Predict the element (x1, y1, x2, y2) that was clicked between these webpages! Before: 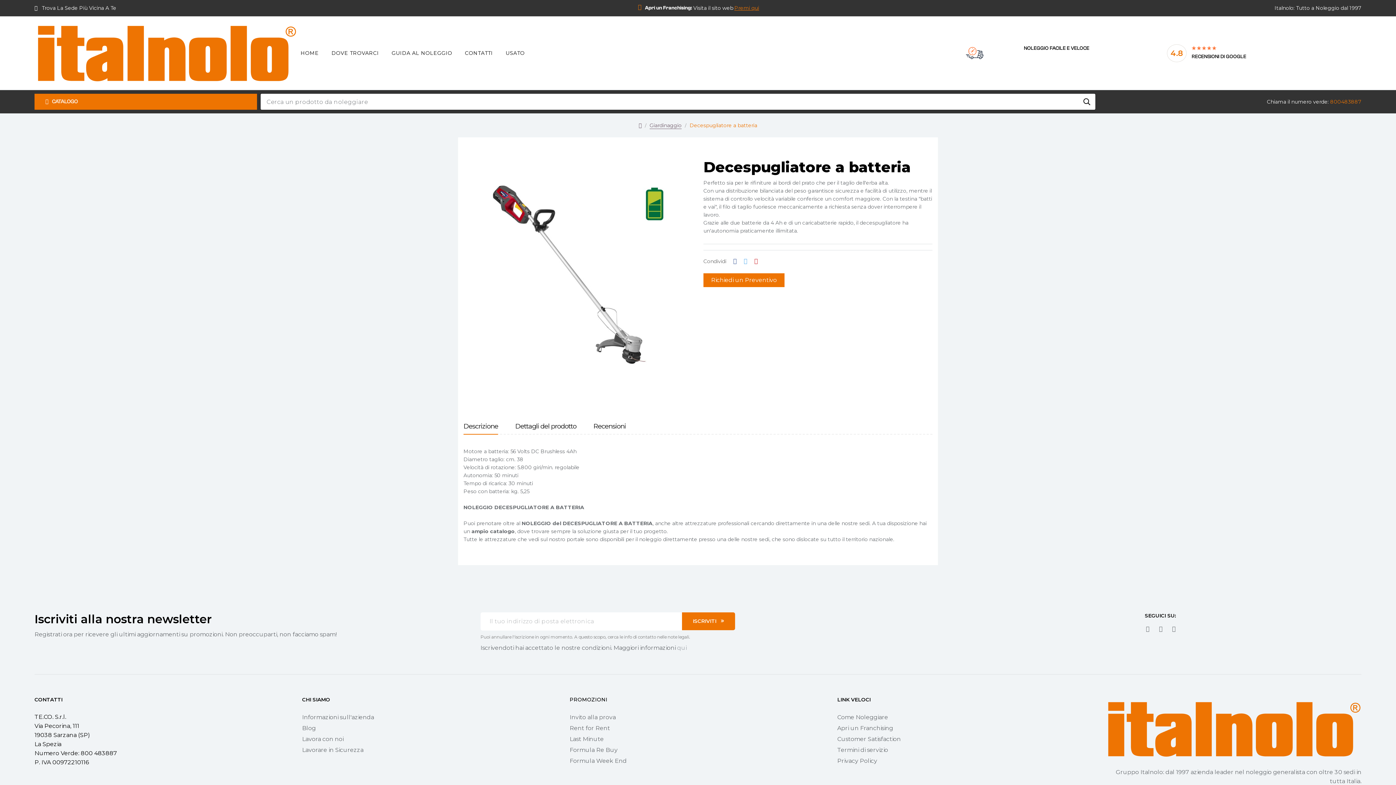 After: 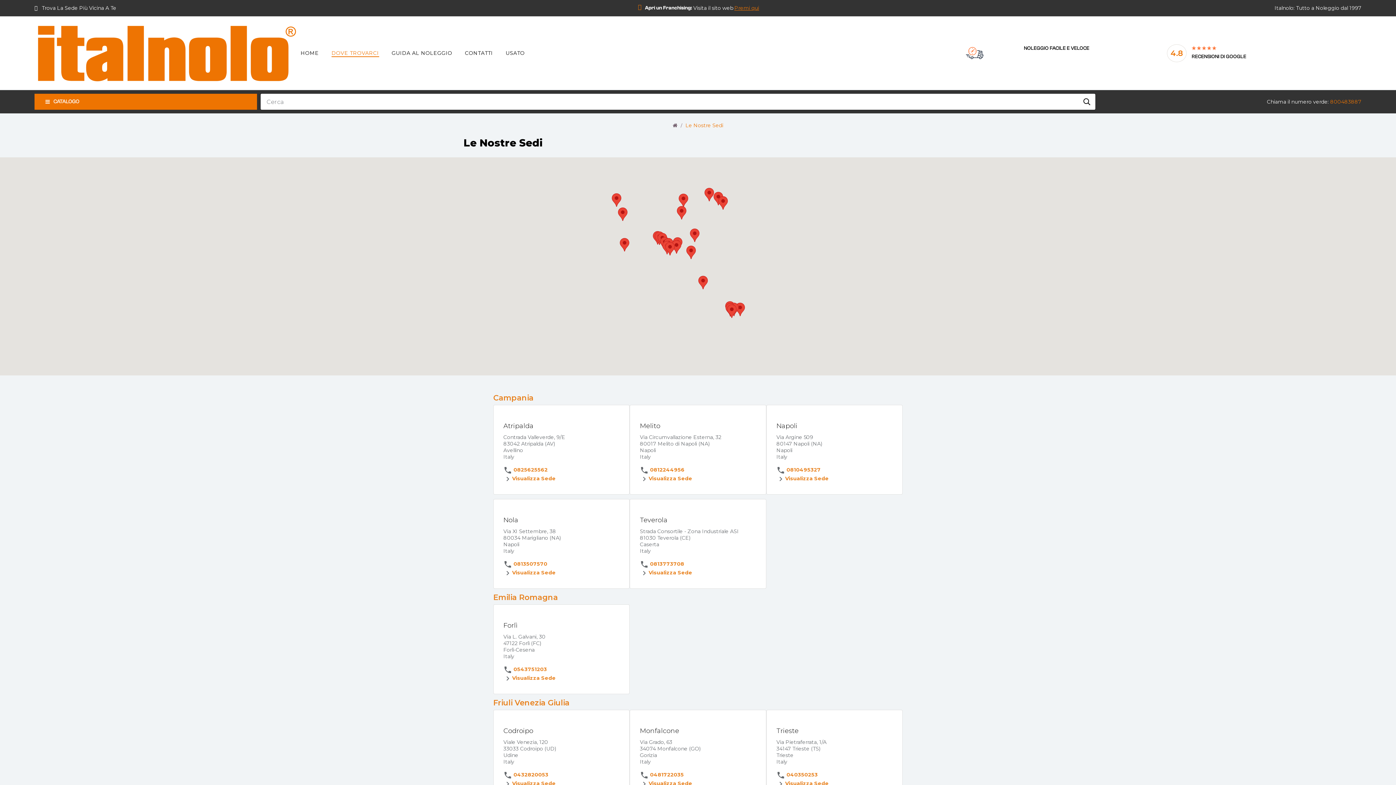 Action: bbox: (34, 4, 116, 12) label: Trova La Sede Più Vicina A Te